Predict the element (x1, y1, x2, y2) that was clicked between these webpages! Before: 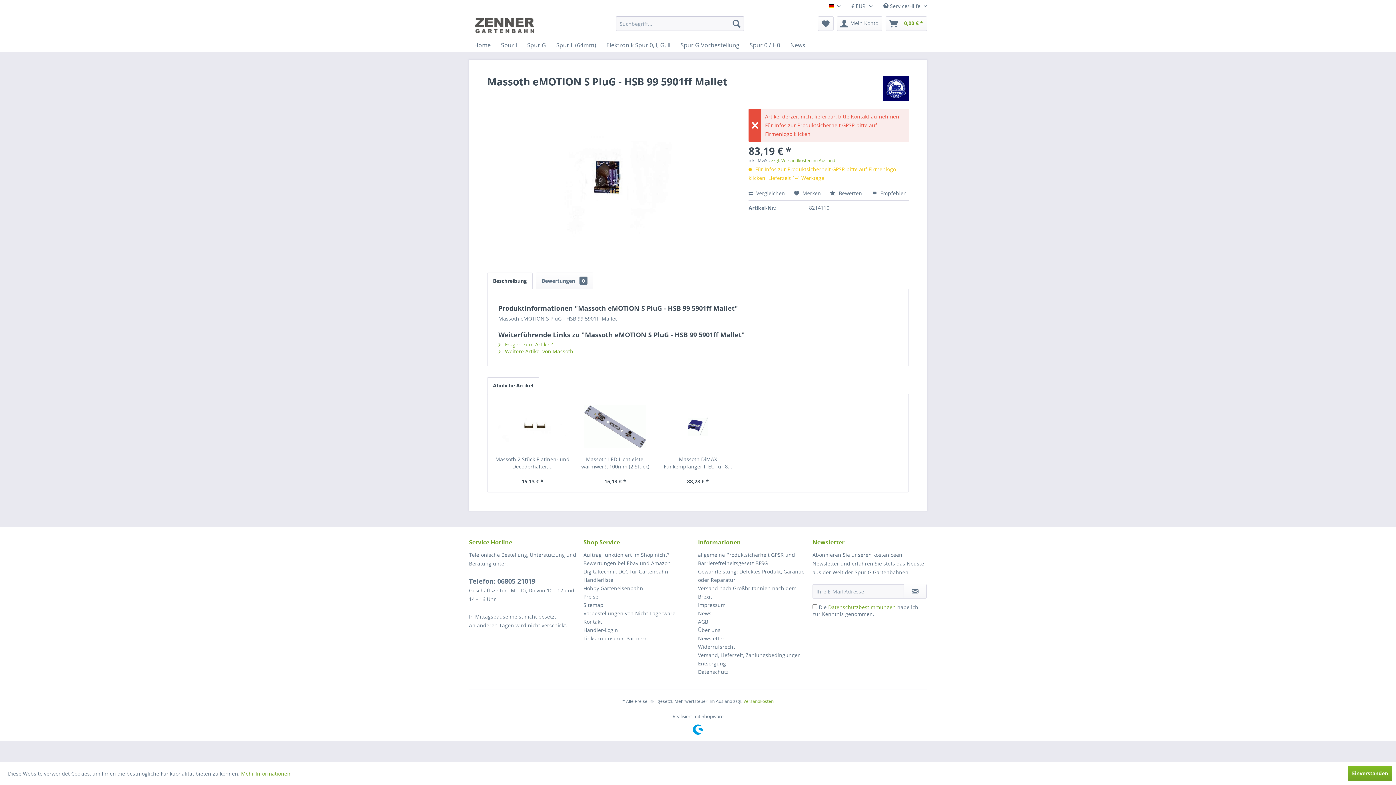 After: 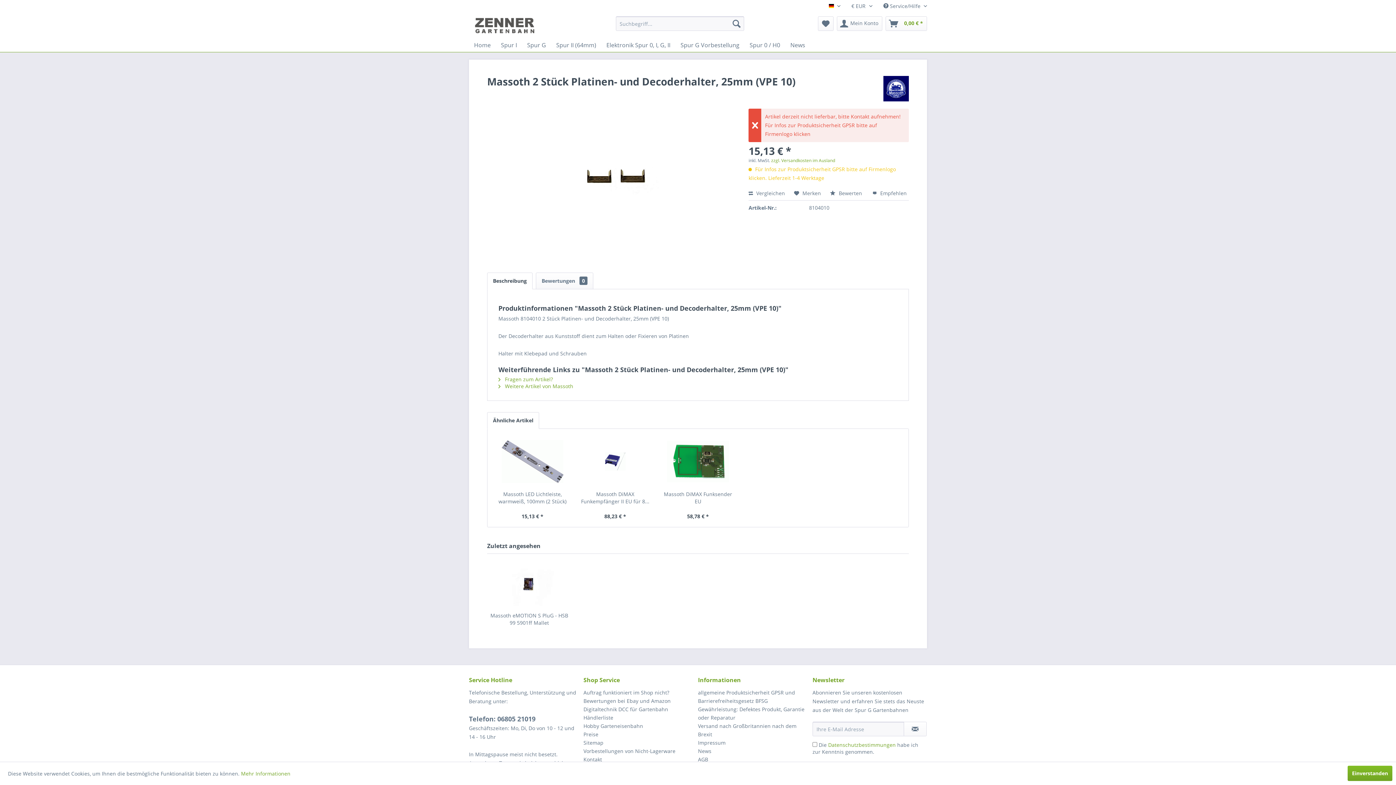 Action: label: Massoth 2 Stück Platinen- und Decoderhalter,... bbox: (494, 456, 570, 470)